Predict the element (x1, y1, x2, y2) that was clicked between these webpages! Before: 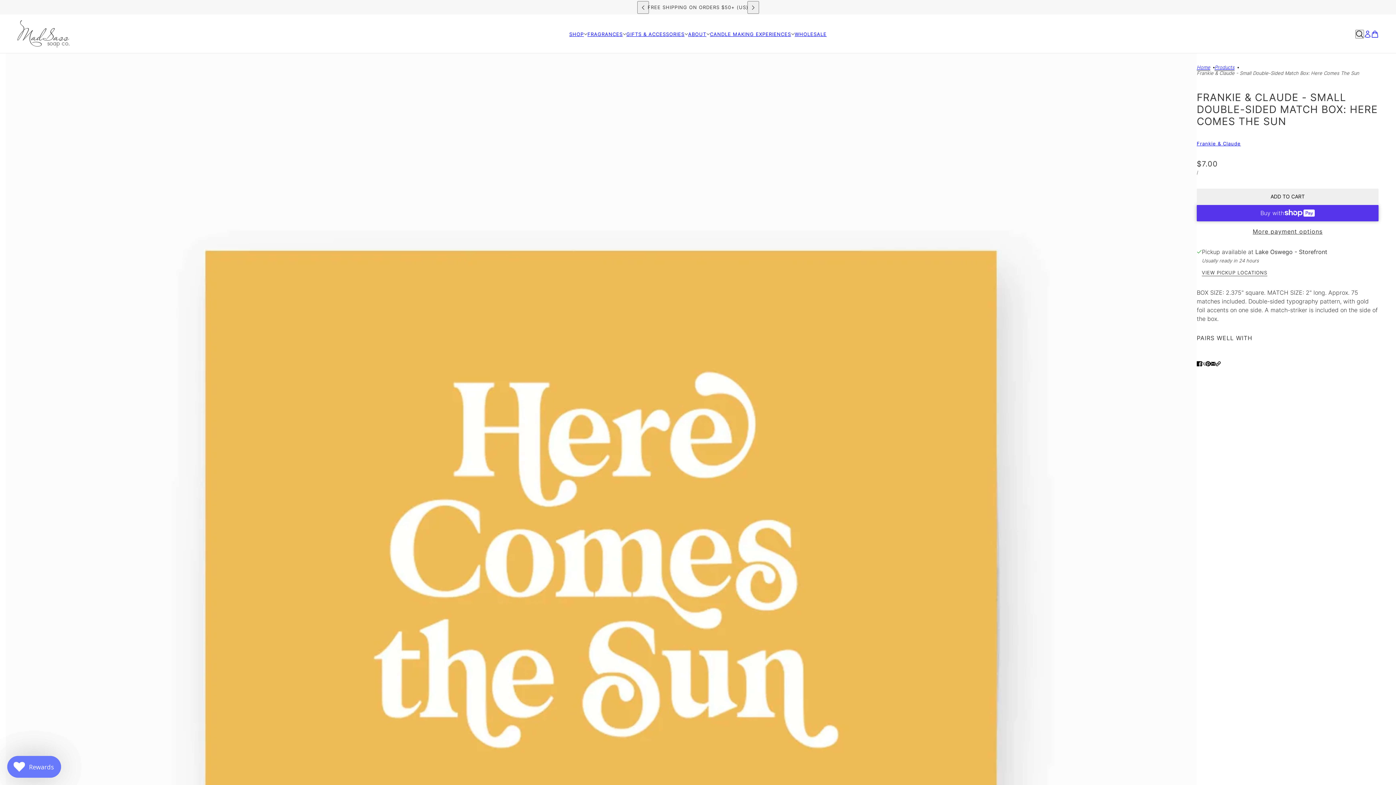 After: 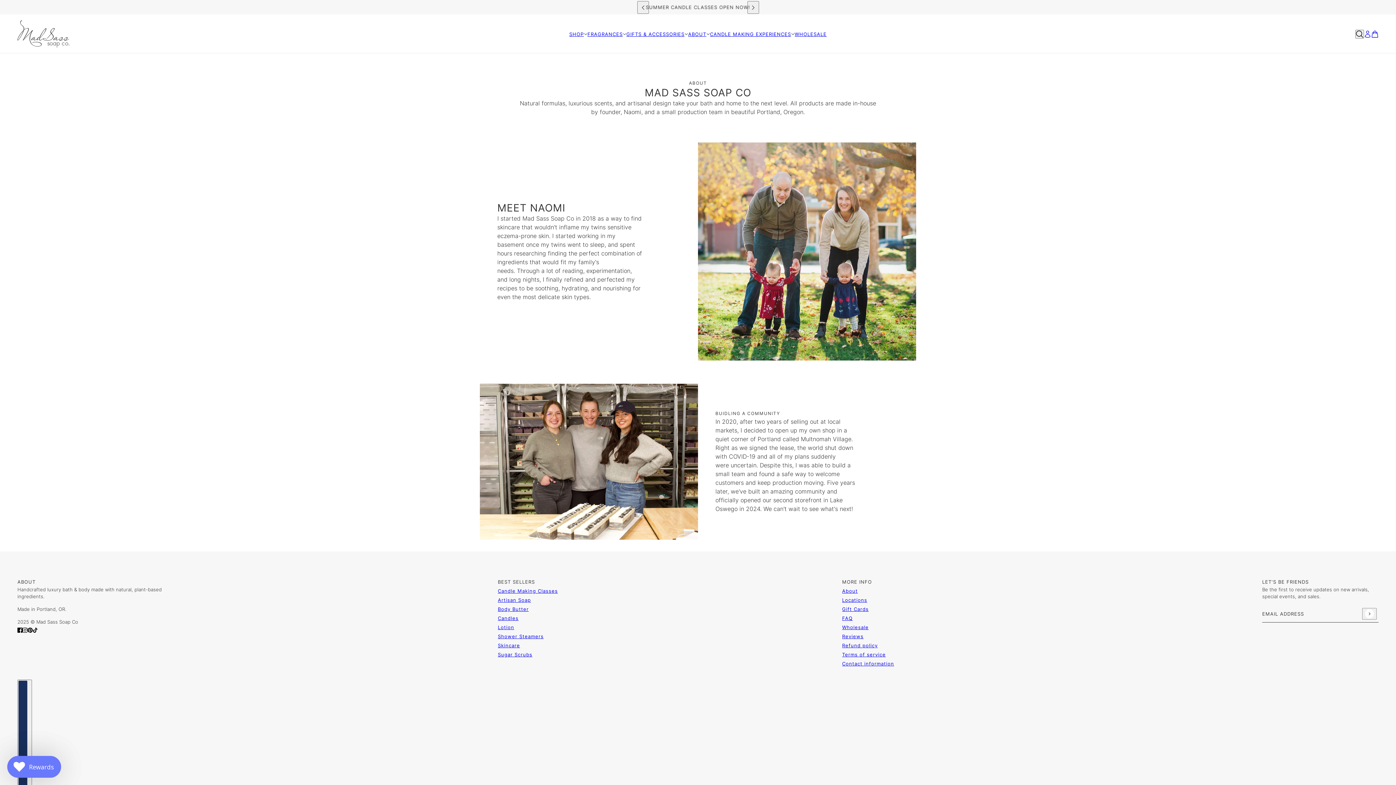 Action: bbox: (688, 29, 710, 38) label: ABOUT